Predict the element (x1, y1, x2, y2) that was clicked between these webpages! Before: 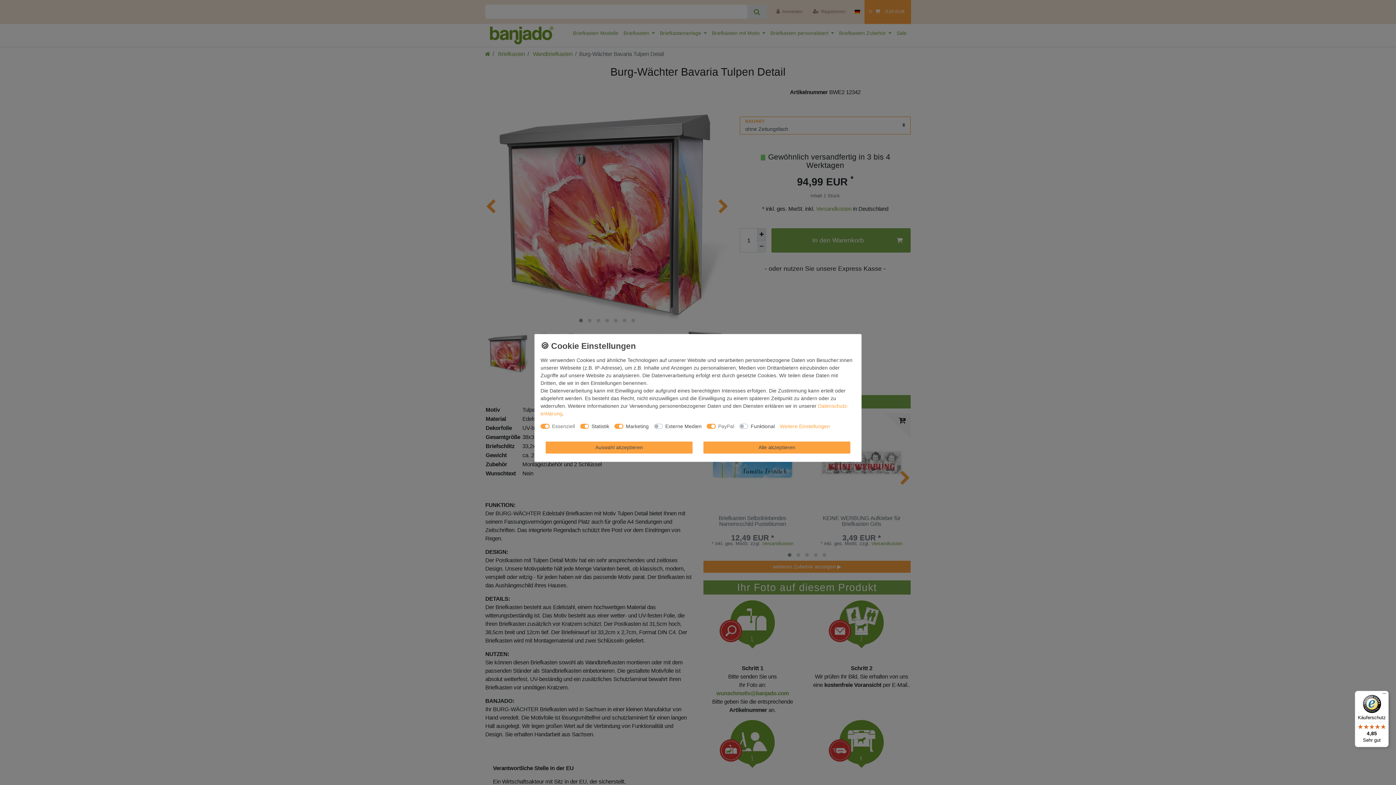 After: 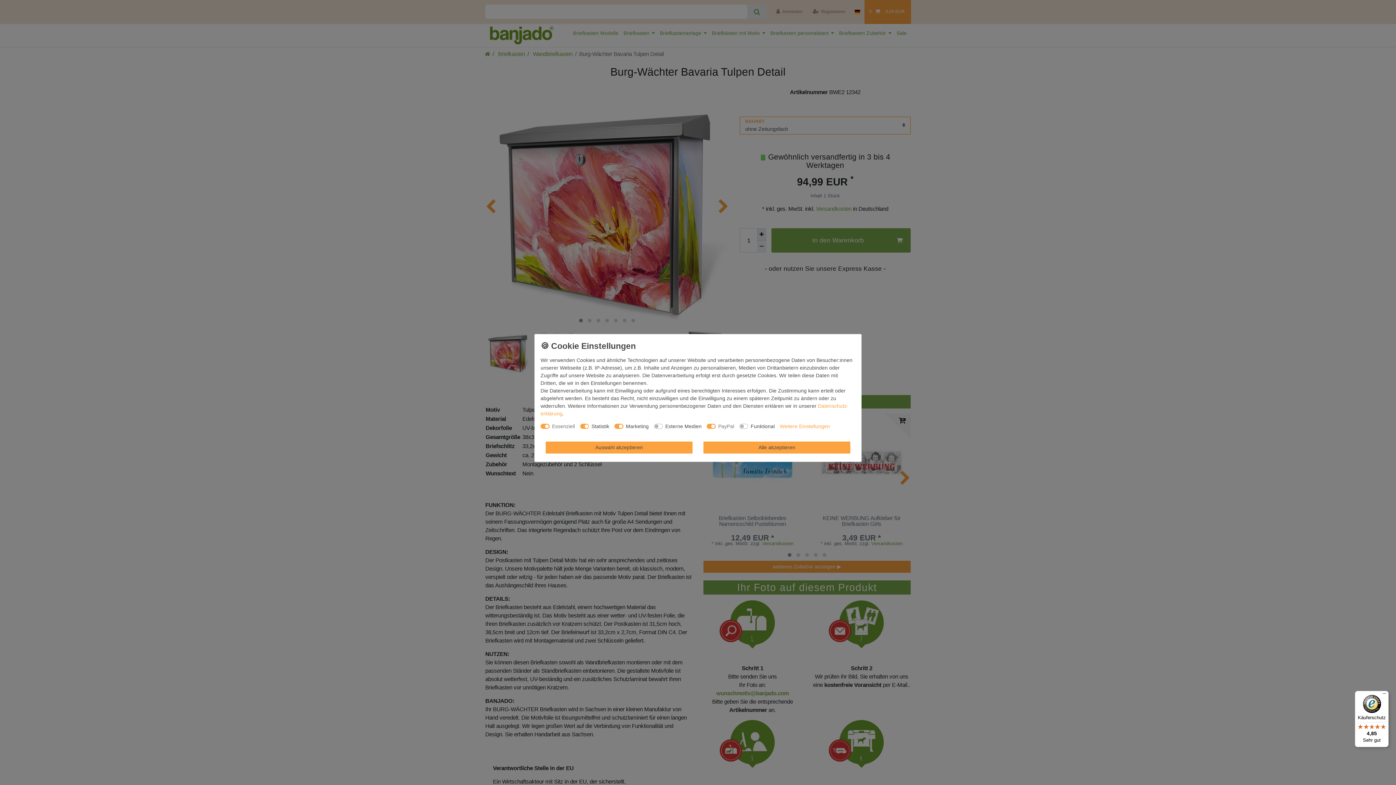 Action: bbox: (1355, 691, 1389, 747) label: Käuferschutz

4,85

Sehr gut